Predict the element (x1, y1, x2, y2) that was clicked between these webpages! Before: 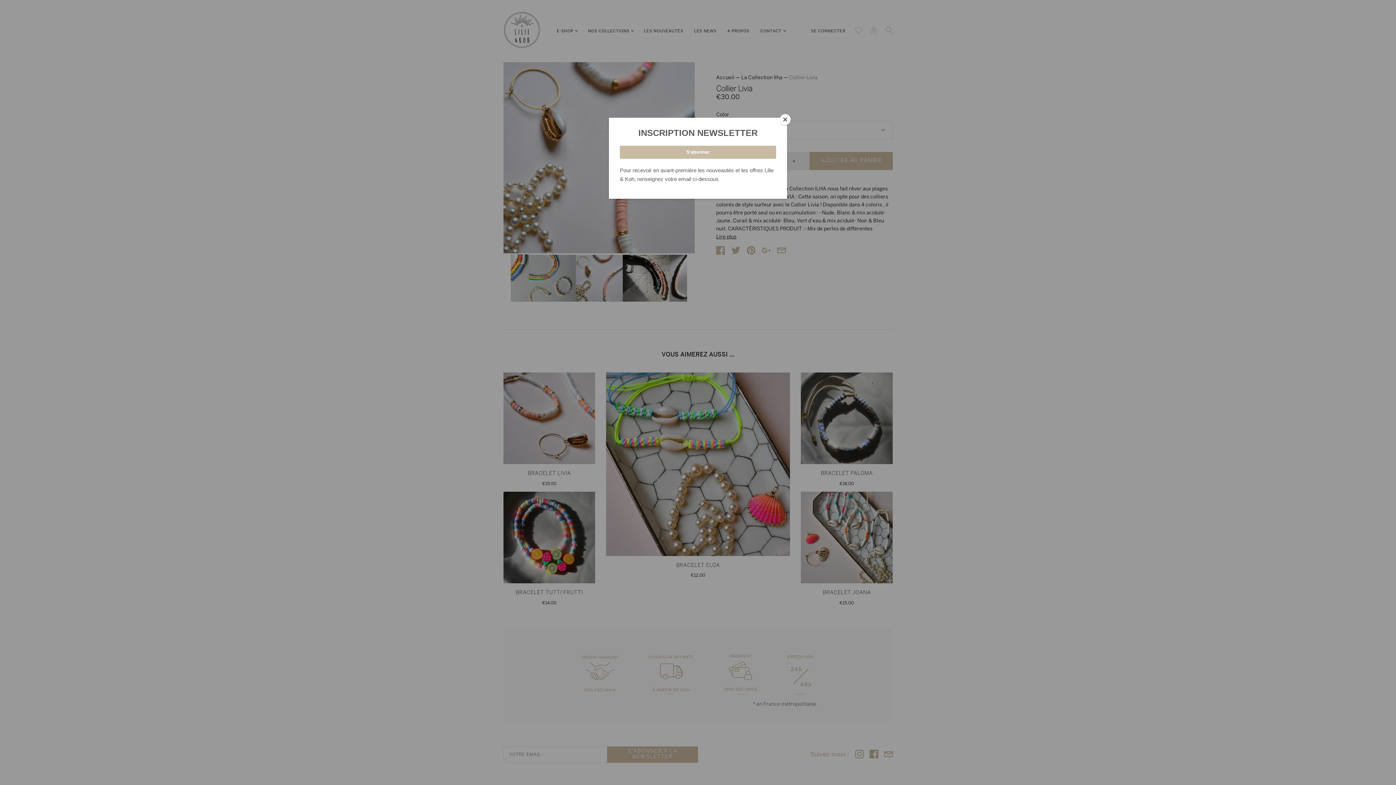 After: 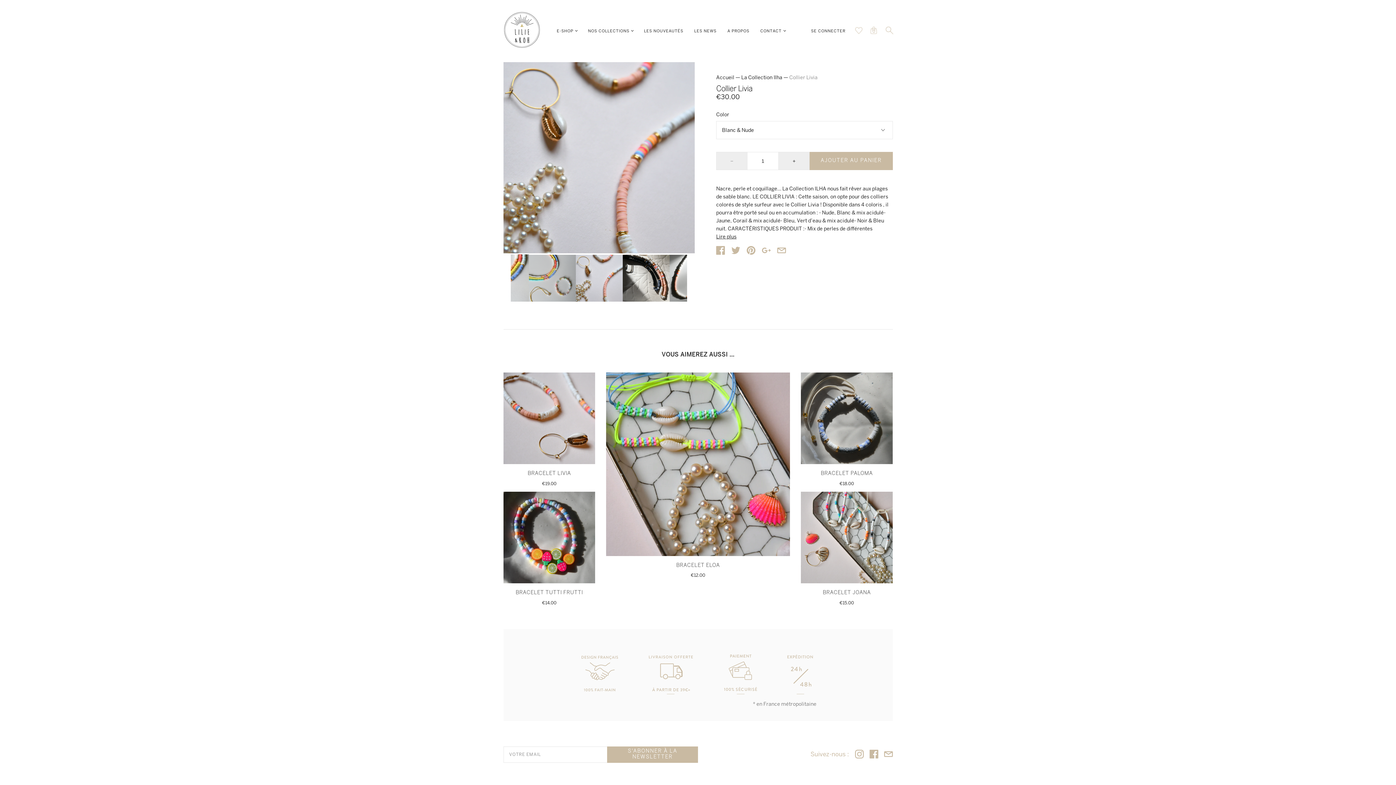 Action: label: Close bbox: (780, 114, 790, 125)